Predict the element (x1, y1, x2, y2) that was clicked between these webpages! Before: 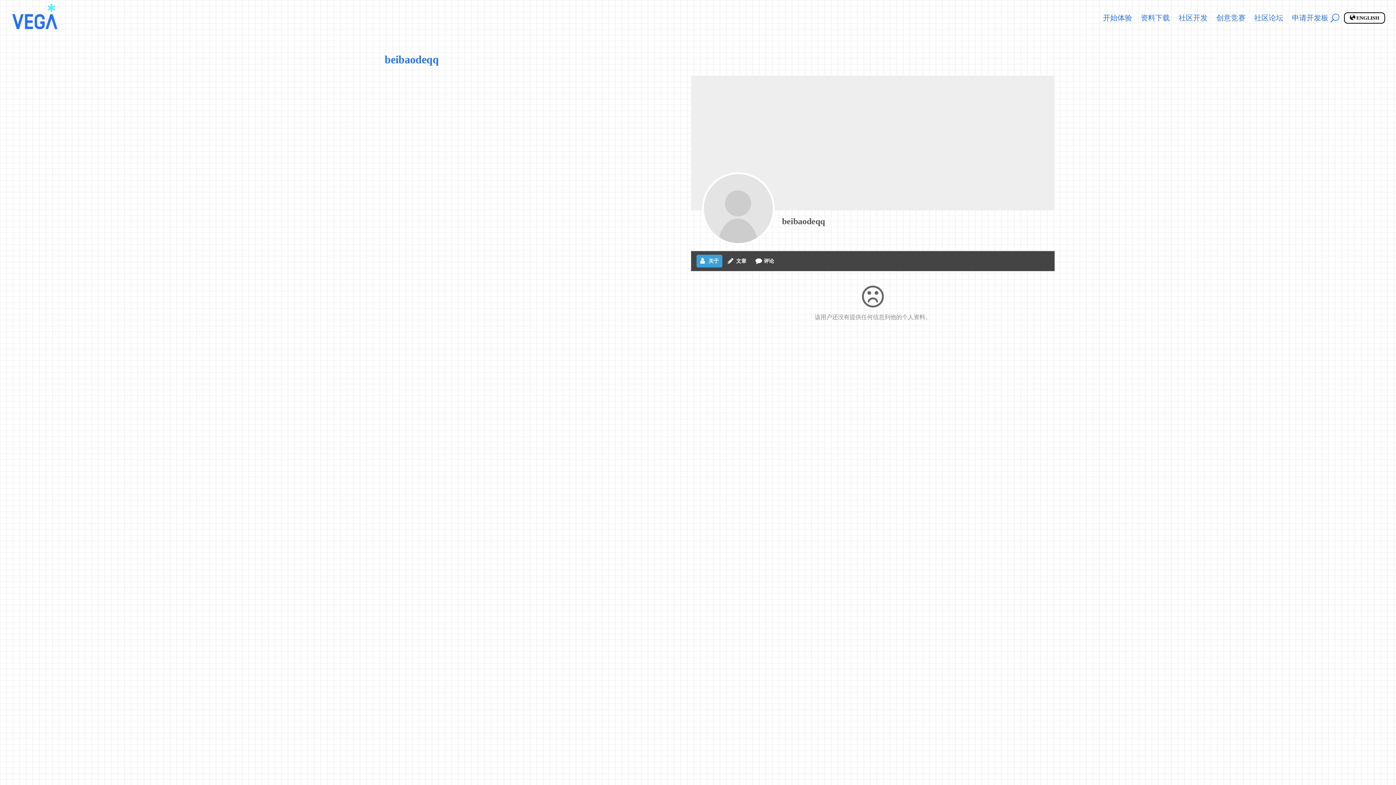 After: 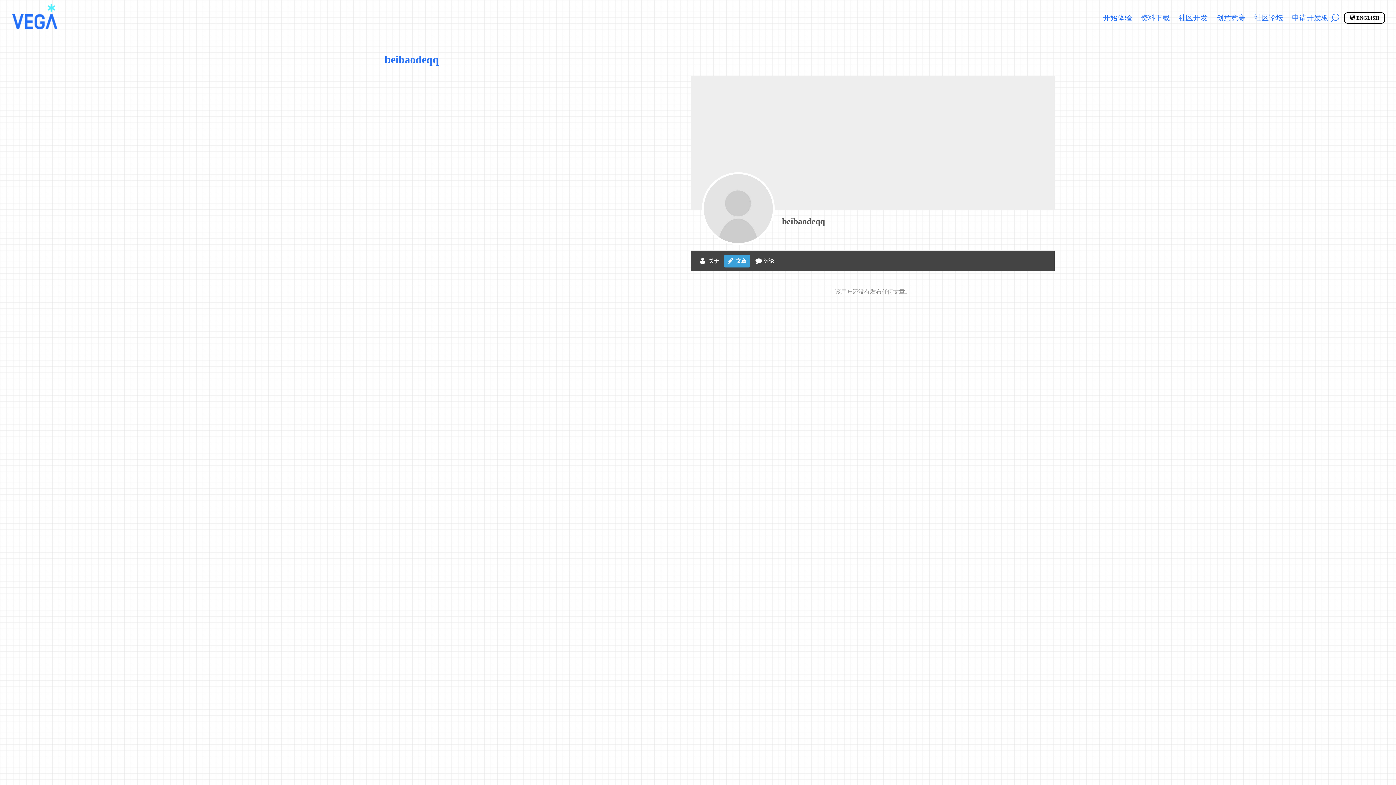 Action: bbox: (724, 254, 750, 267) label: 文章